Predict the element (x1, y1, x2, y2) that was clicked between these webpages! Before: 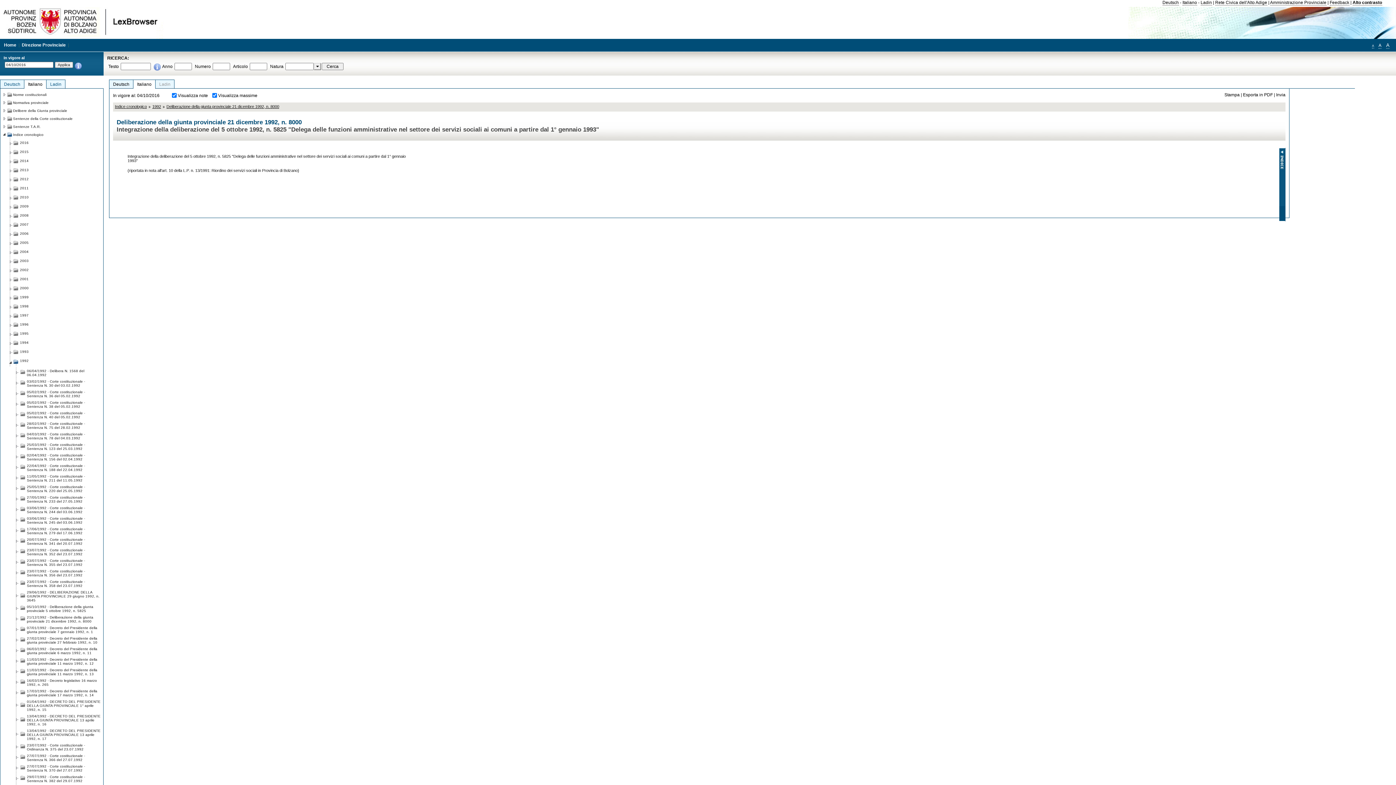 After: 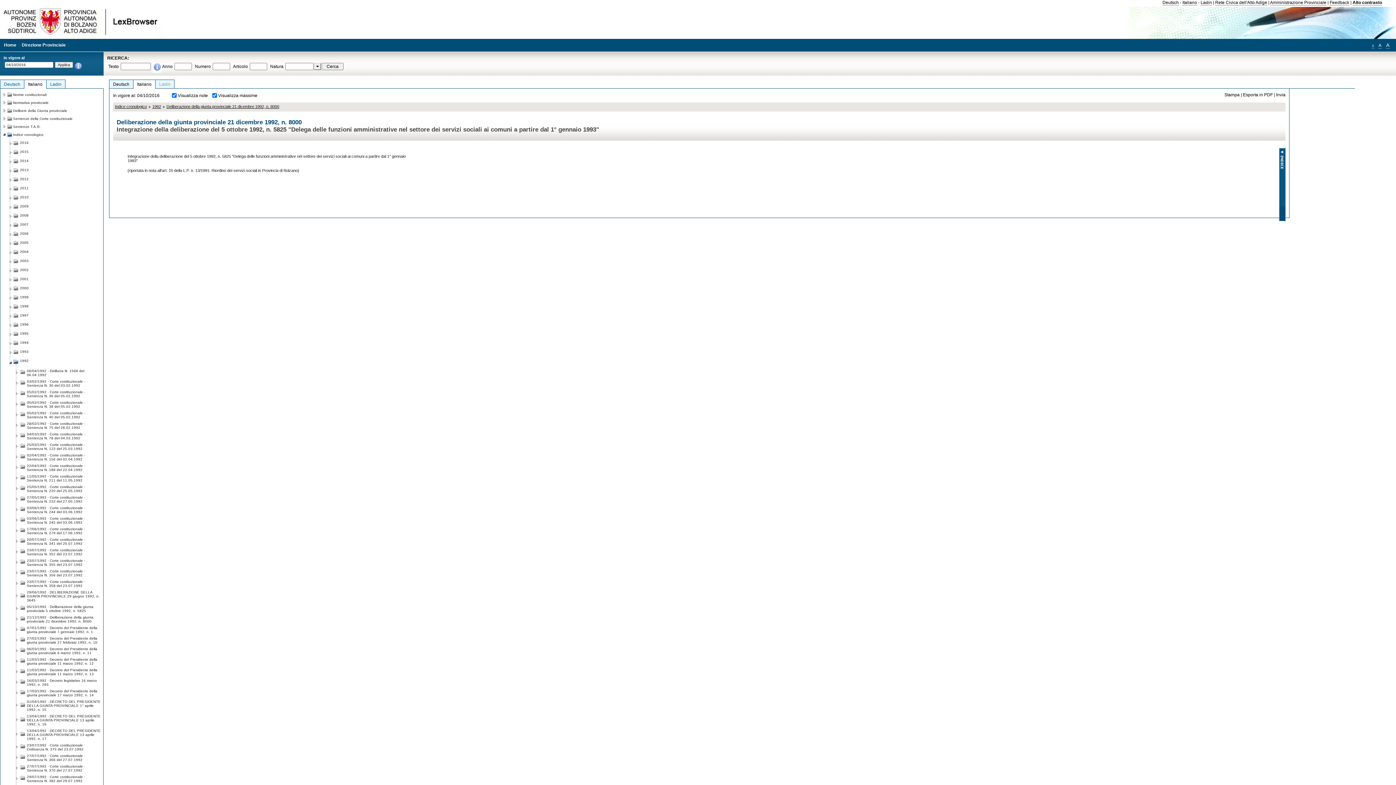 Action: bbox: (152, 67, 161, 72)